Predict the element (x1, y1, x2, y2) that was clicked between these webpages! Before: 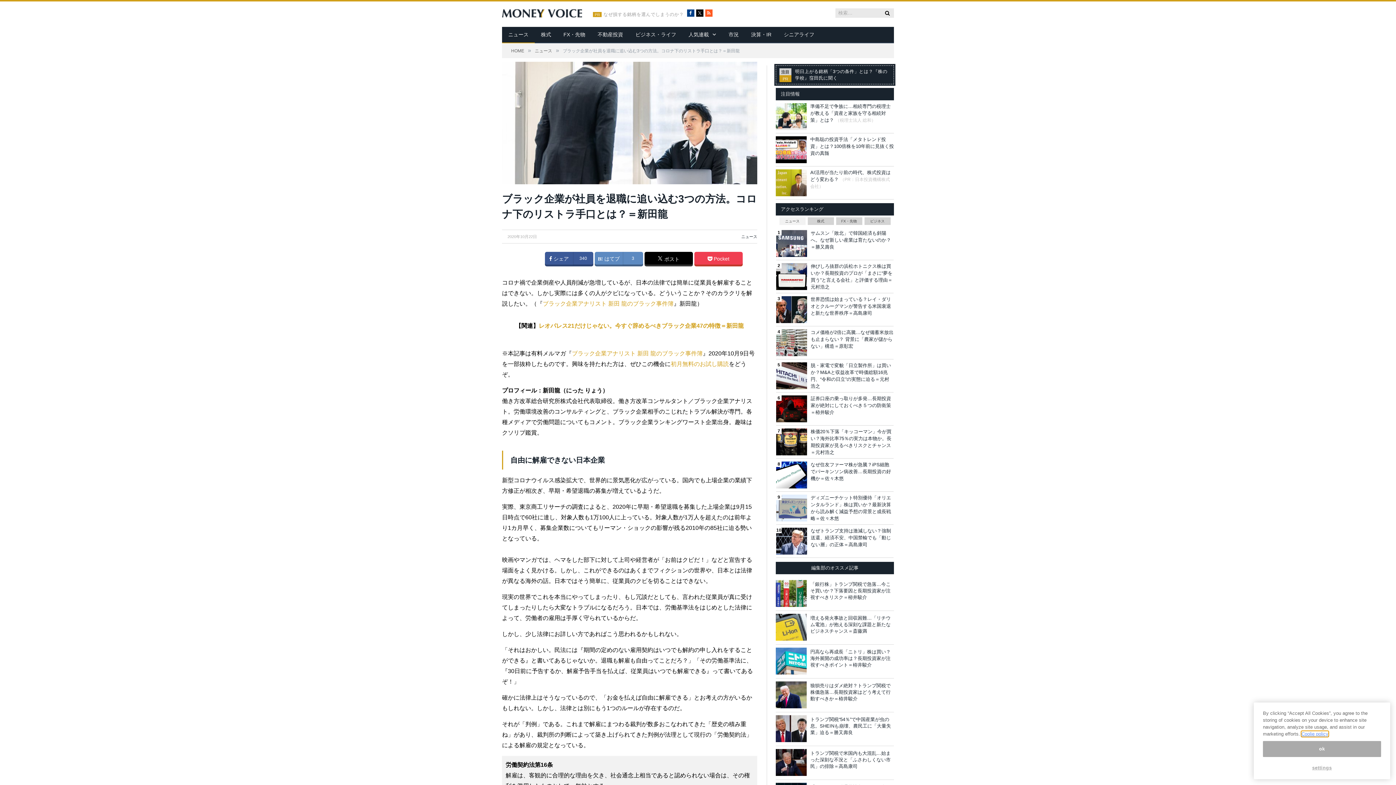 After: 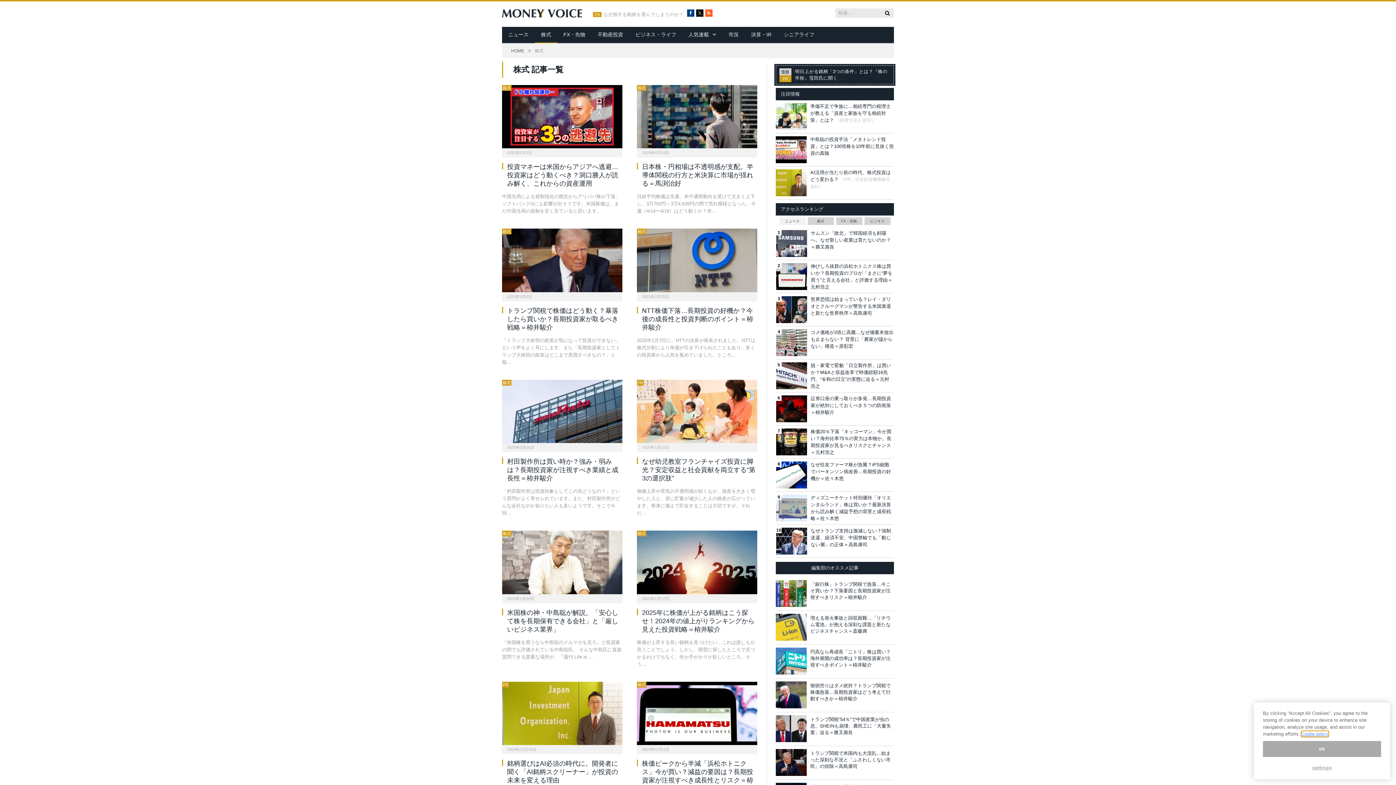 Action: bbox: (534, 26, 557, 43) label: 株式